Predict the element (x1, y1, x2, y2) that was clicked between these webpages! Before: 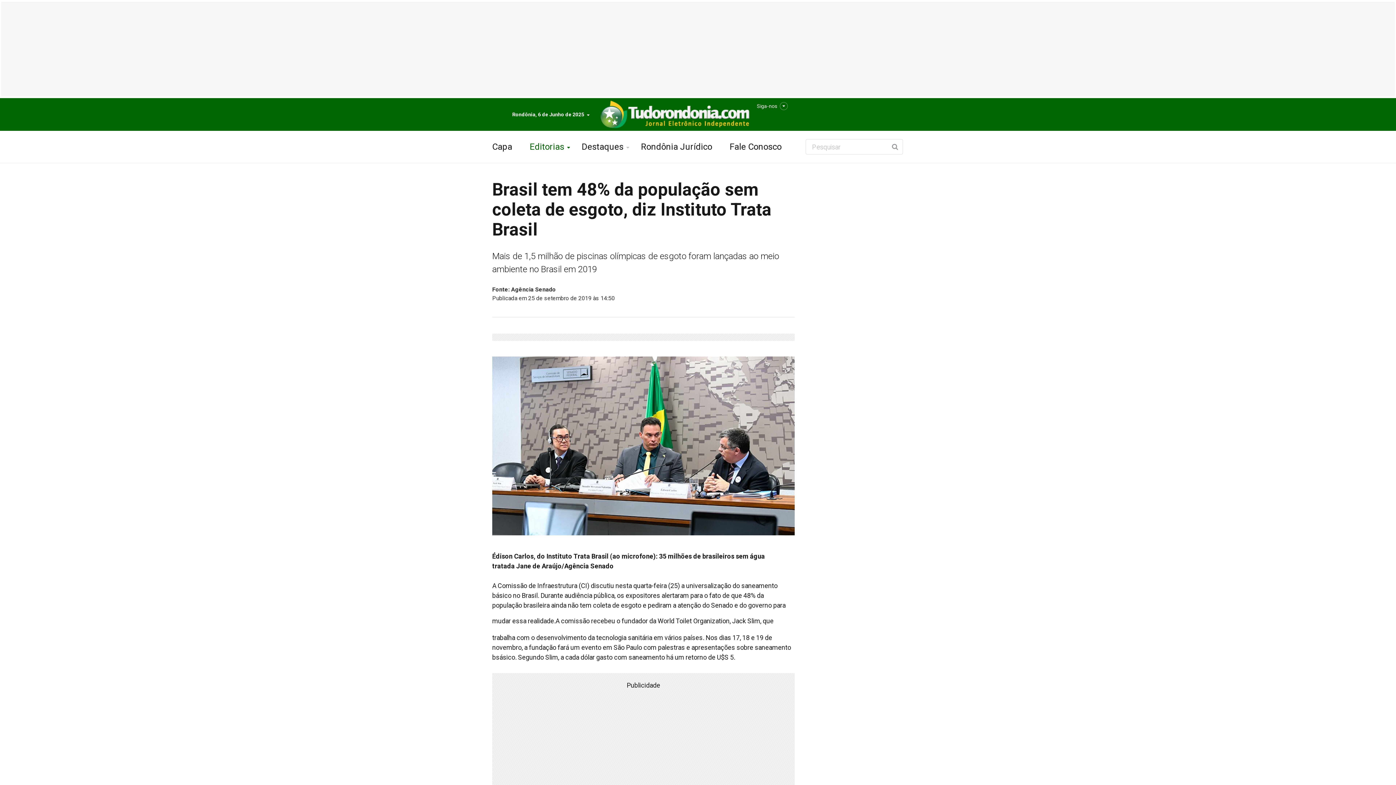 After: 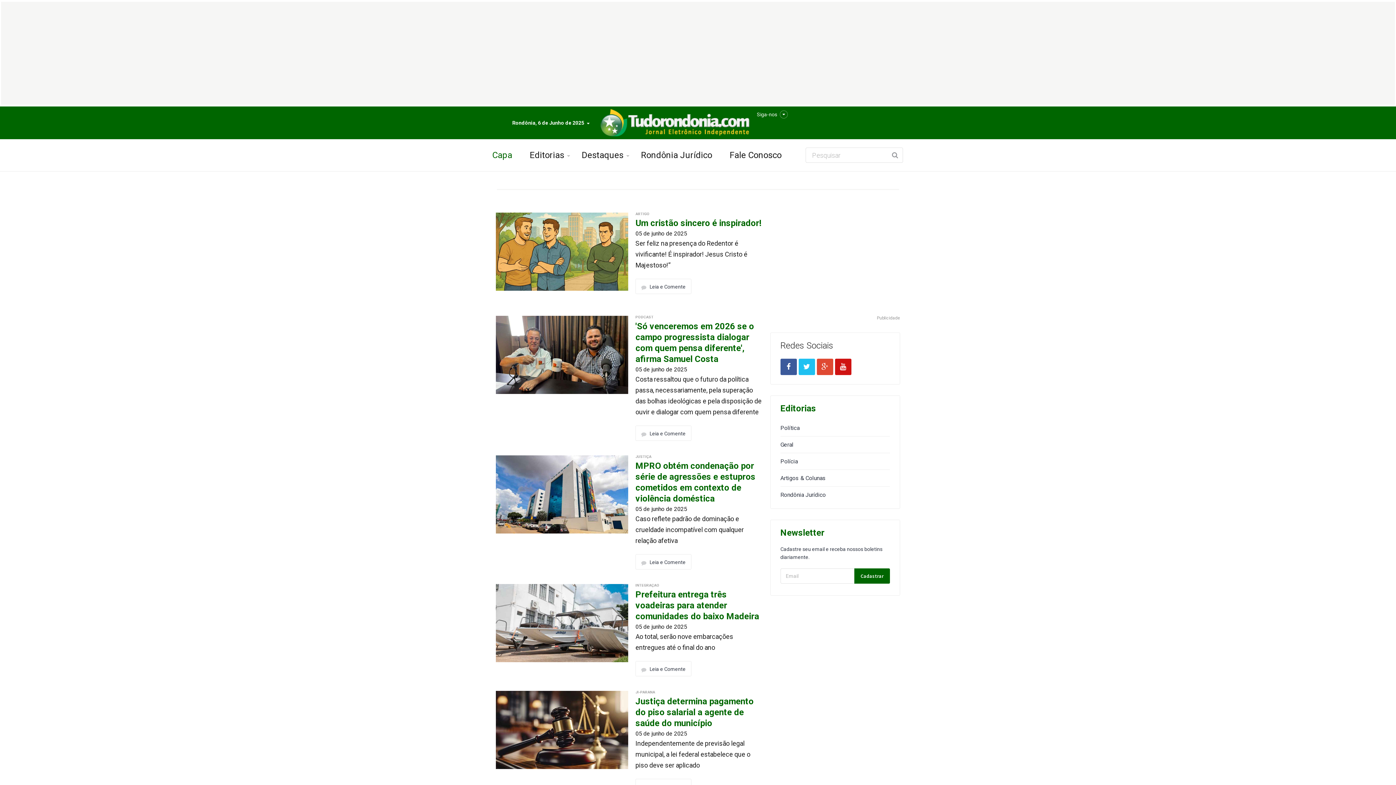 Action: bbox: (529, 130, 564, 162) label: Editorias